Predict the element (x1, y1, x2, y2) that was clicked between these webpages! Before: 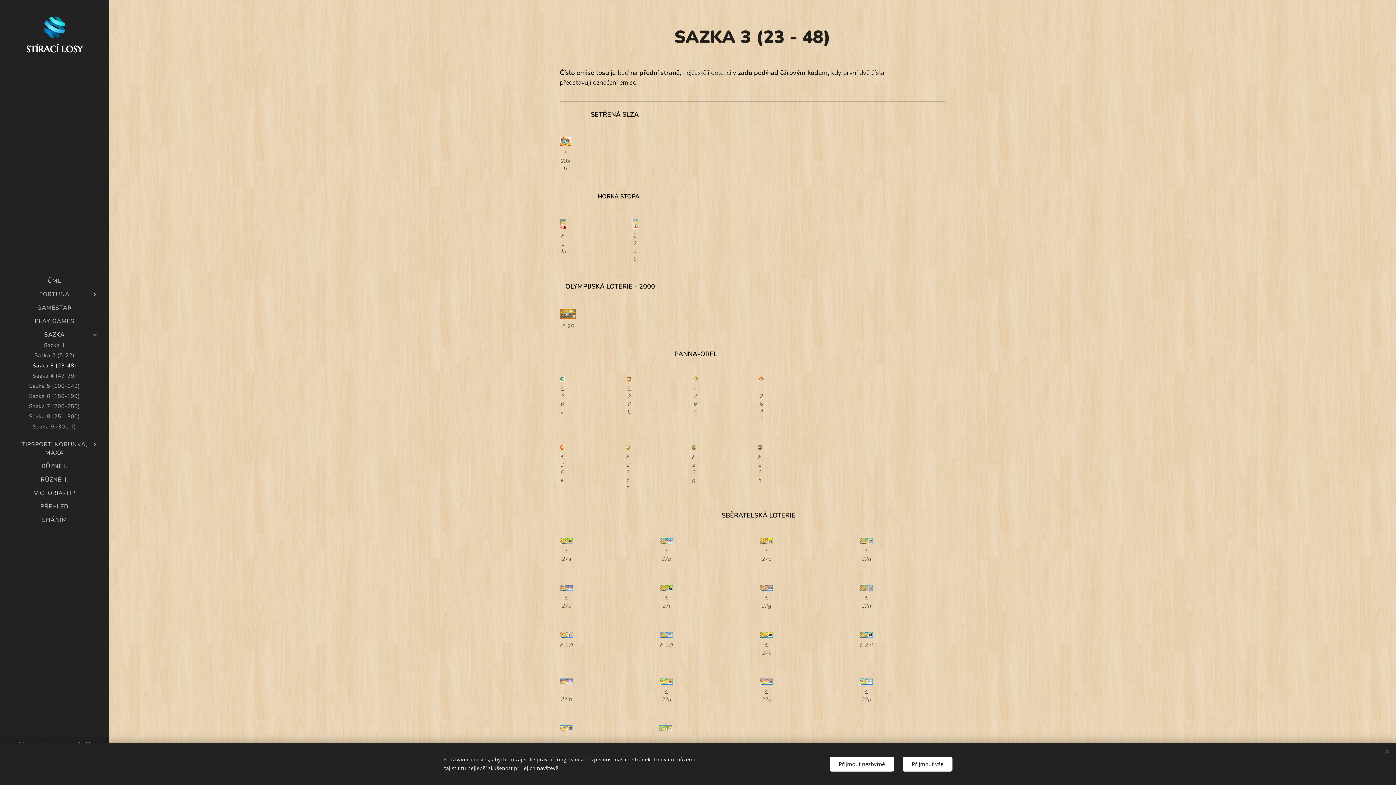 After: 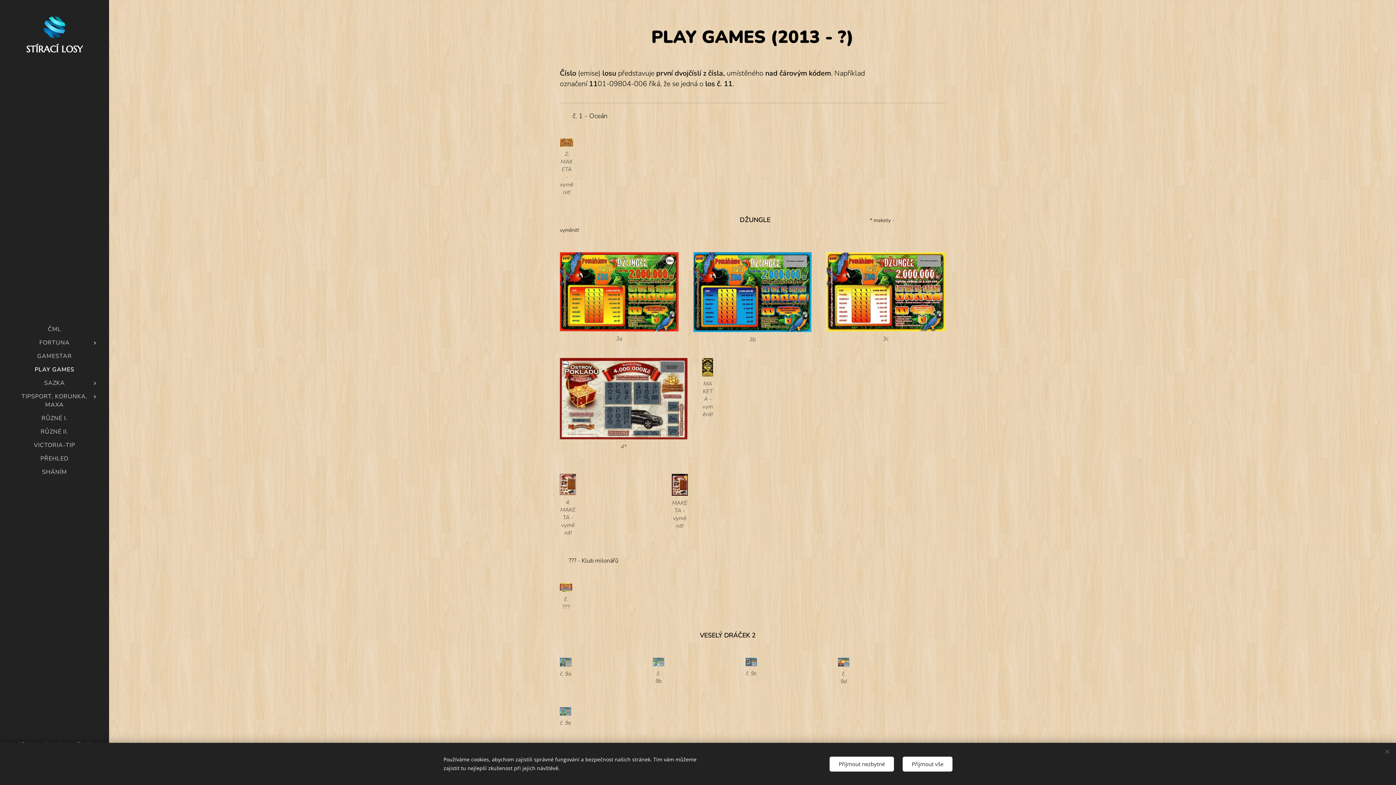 Action: bbox: (2, 317, 106, 325) label: PLAY GAMES